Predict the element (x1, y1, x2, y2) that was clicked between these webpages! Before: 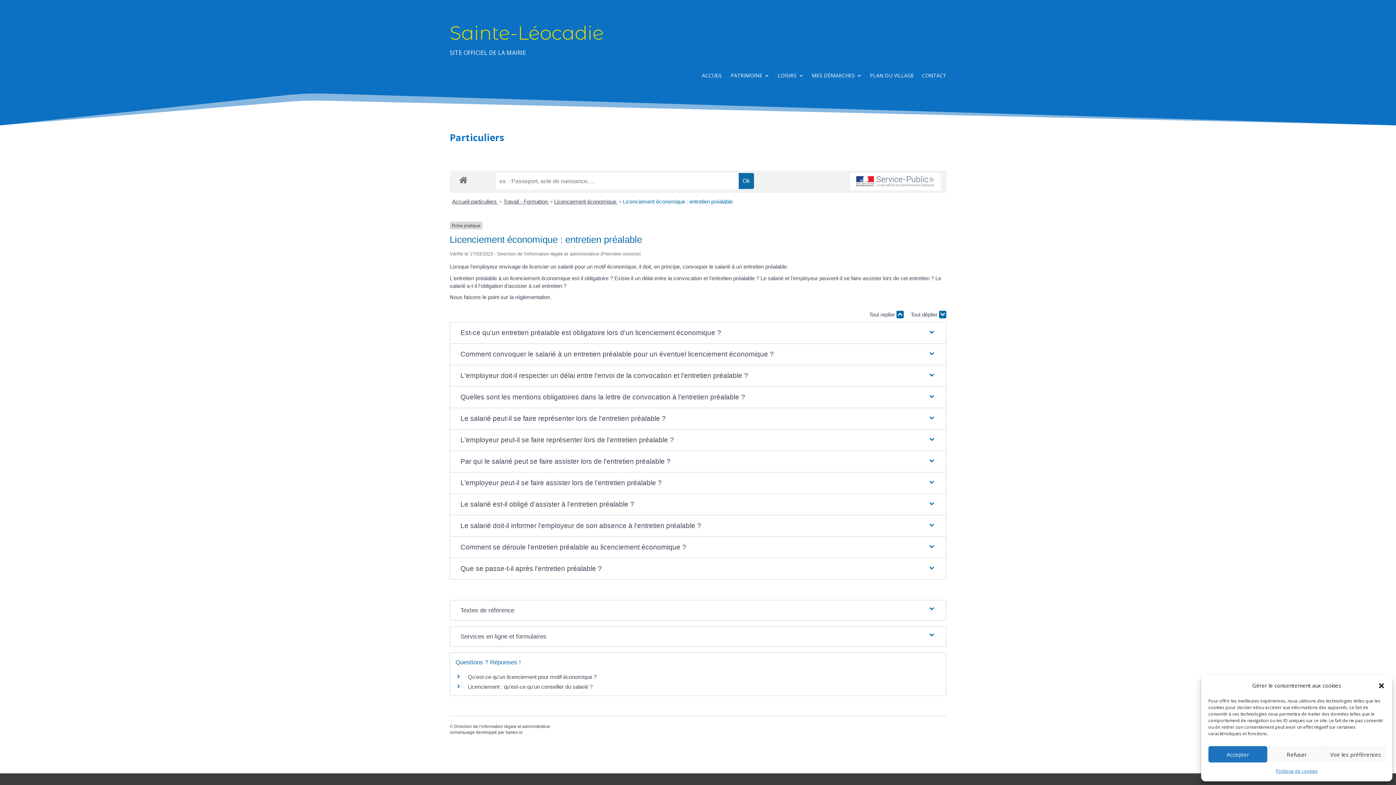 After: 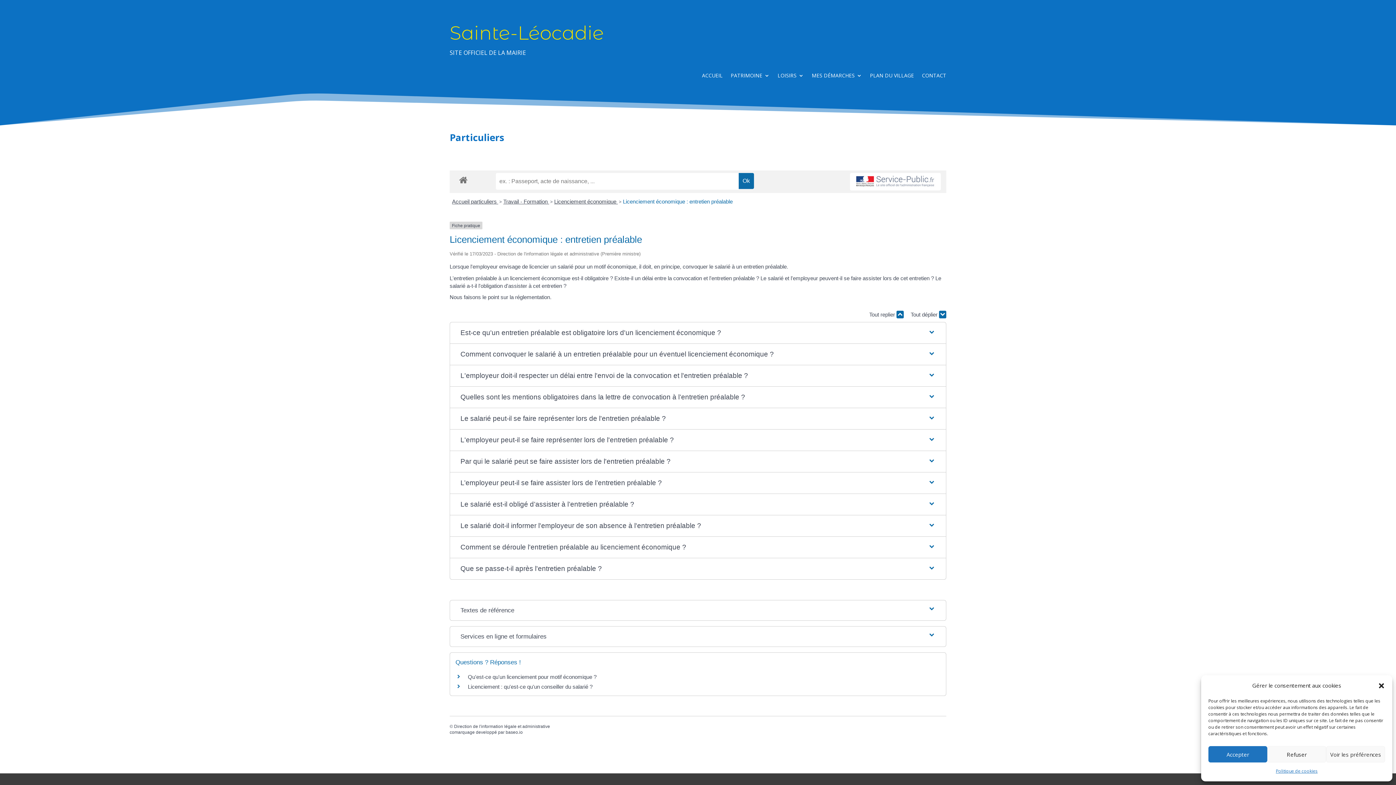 Action: bbox: (623, 198, 732, 204) label: Licenciement économique : entretien préalable